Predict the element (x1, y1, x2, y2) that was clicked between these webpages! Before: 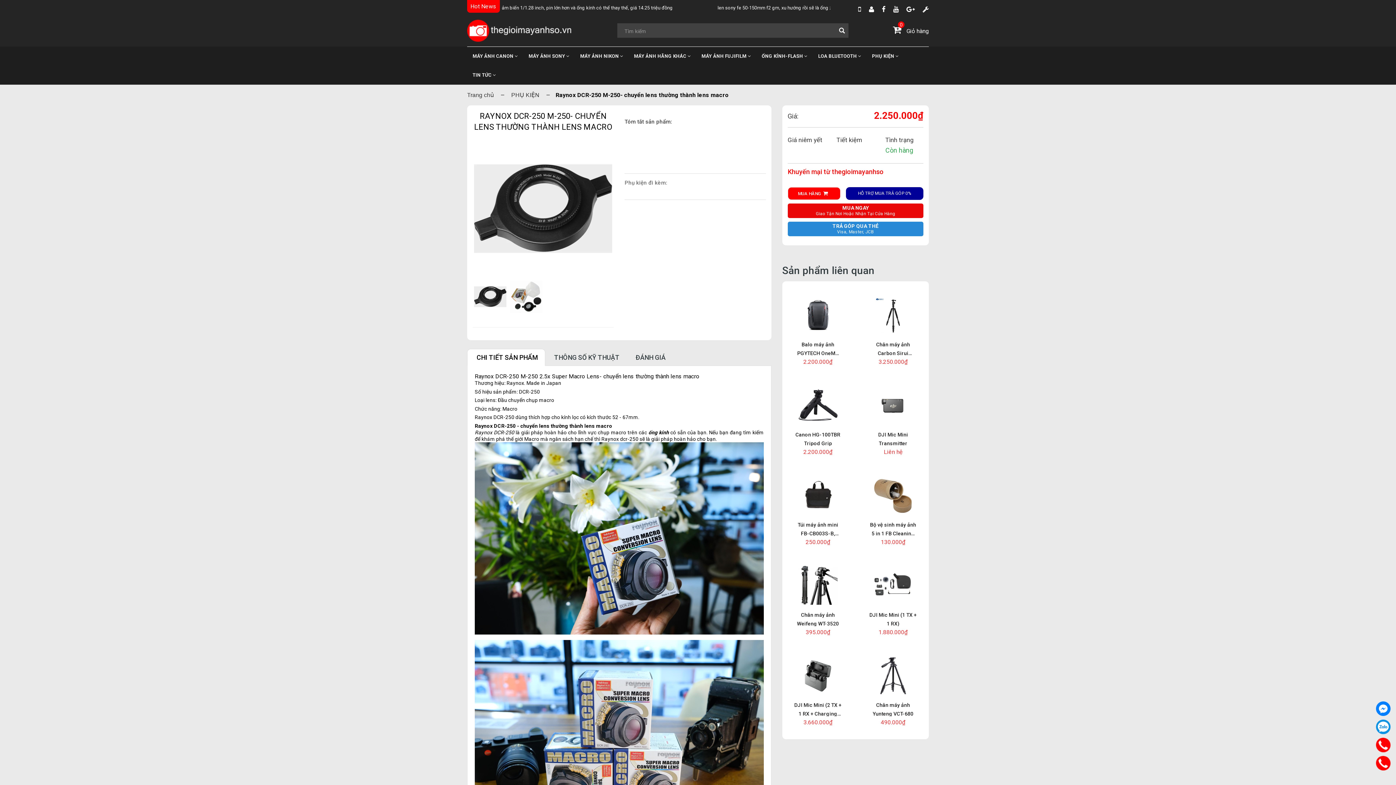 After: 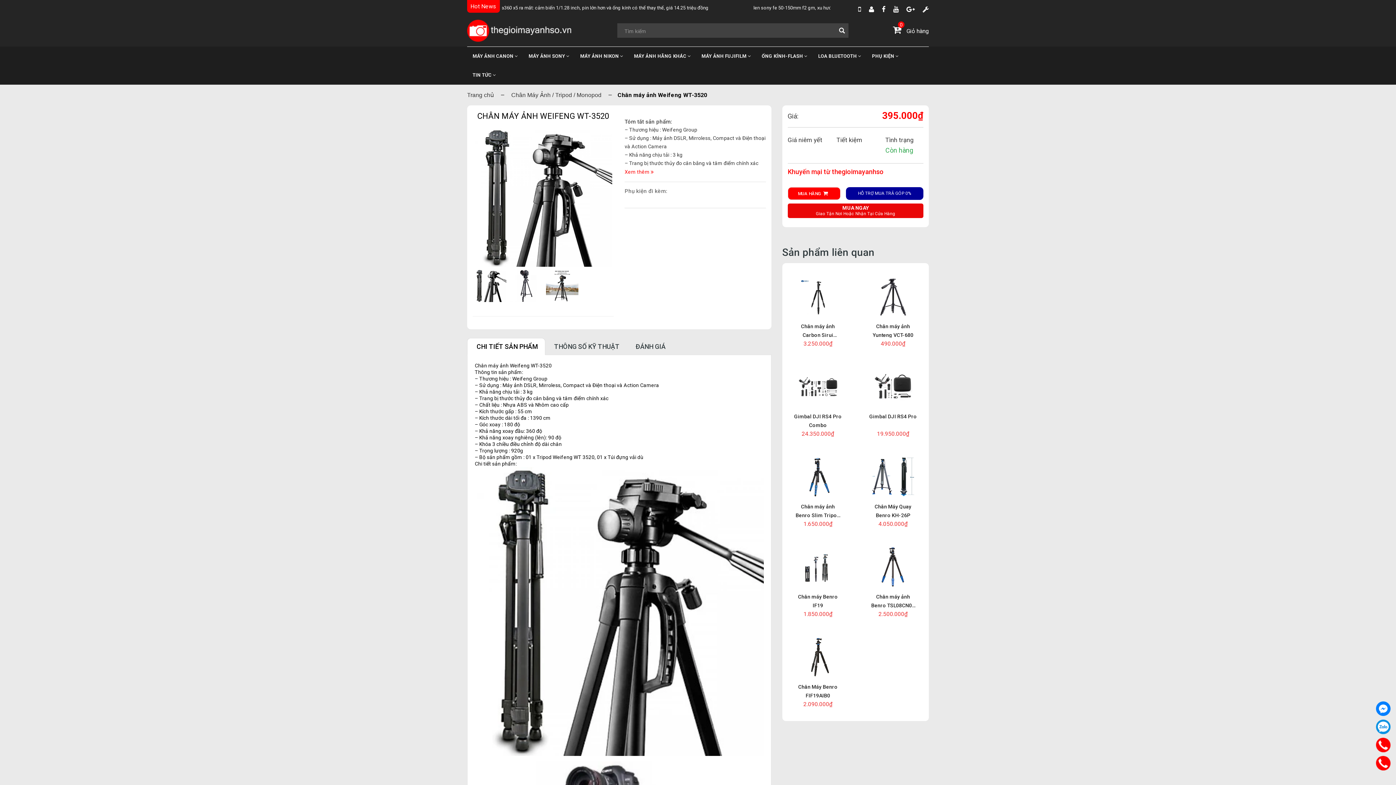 Action: bbox: (794, 564, 841, 606)